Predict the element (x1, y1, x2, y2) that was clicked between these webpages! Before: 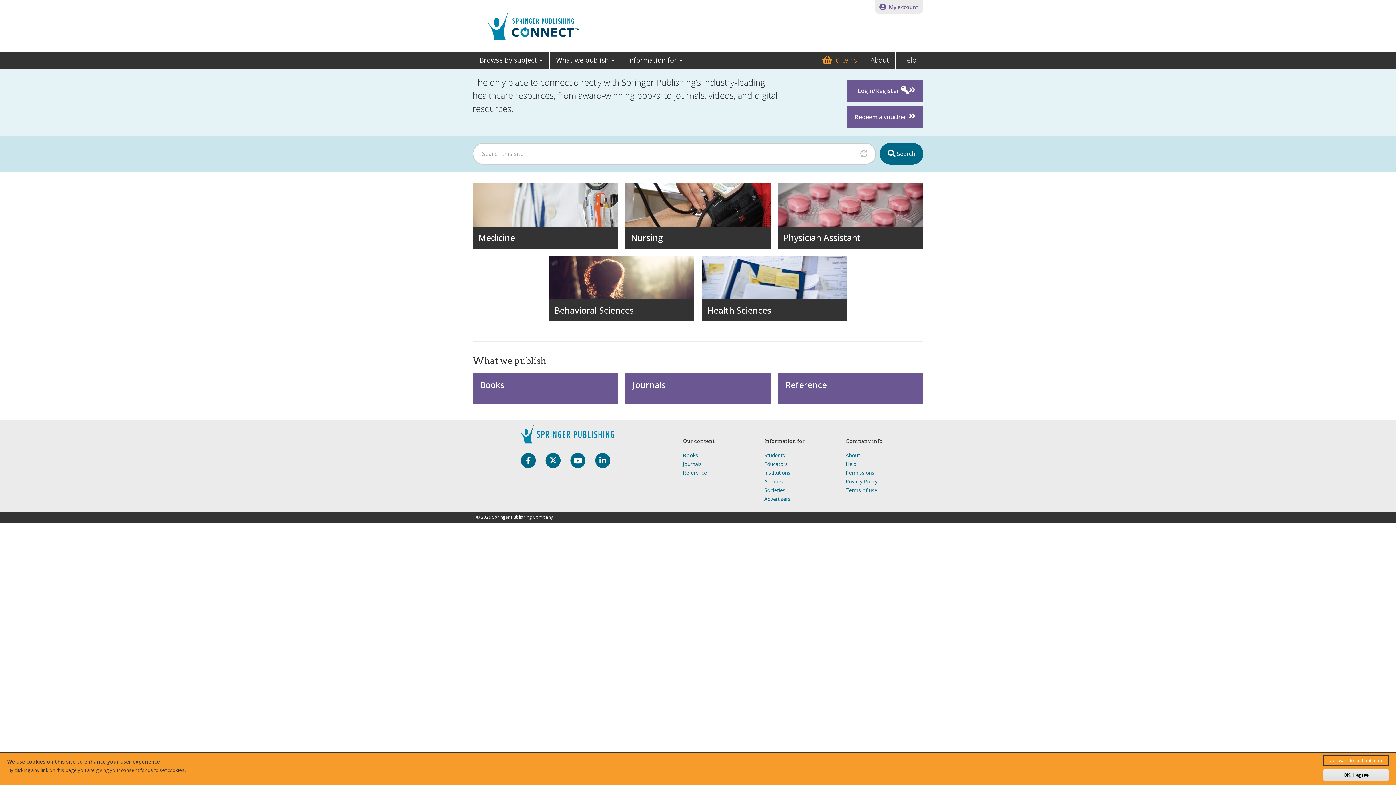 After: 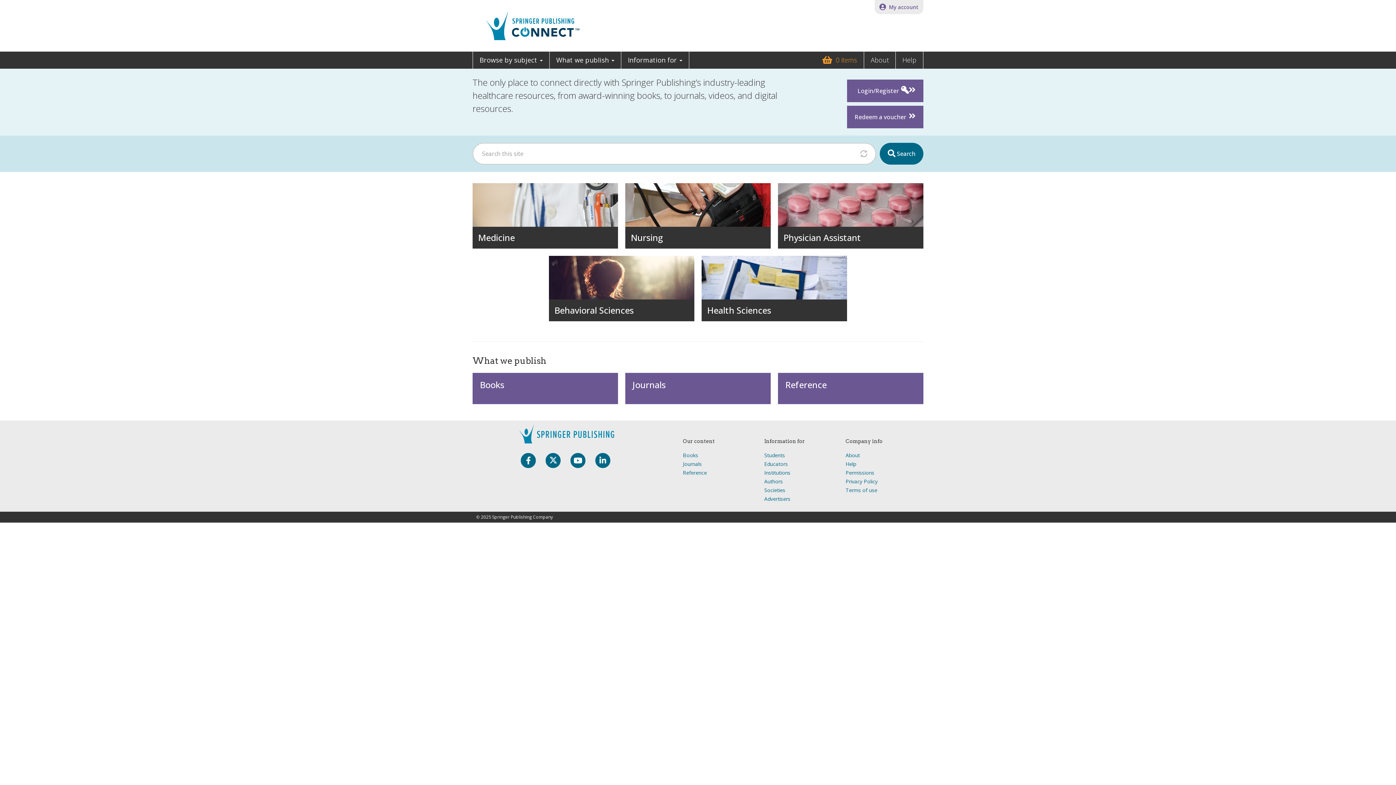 Action: bbox: (1323, 769, 1389, 781) label: OK, I agree